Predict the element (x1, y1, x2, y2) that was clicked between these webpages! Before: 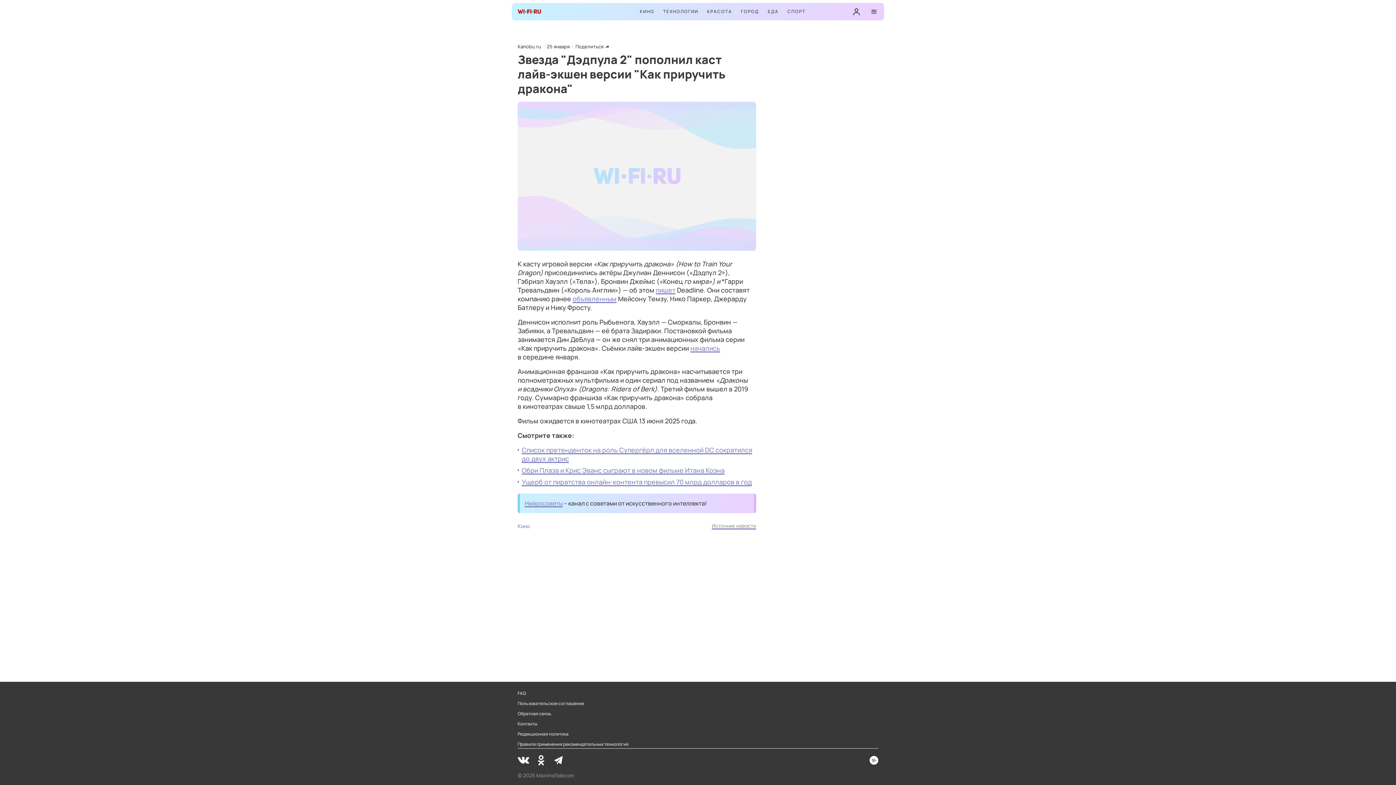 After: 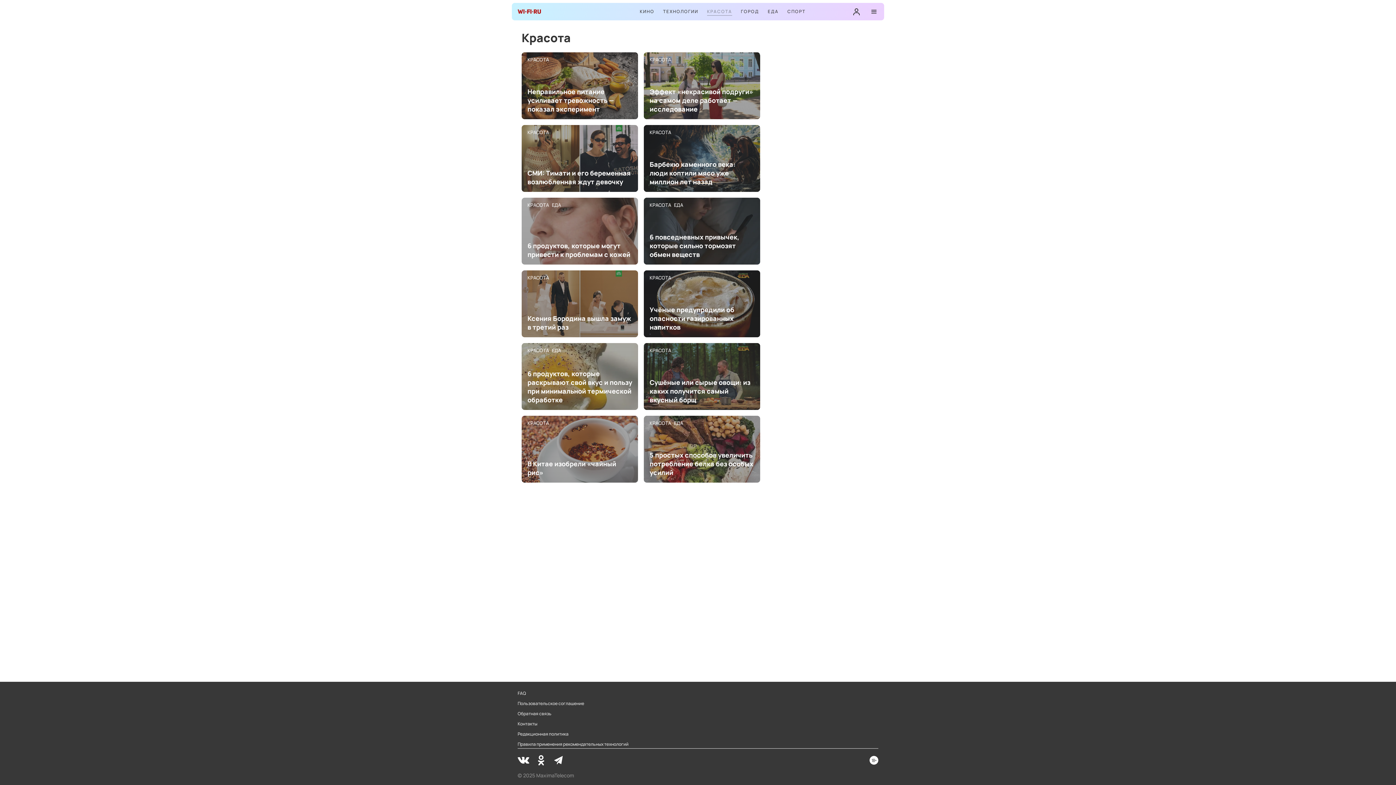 Action: label: КРАСОТА bbox: (707, 8, 732, 15)